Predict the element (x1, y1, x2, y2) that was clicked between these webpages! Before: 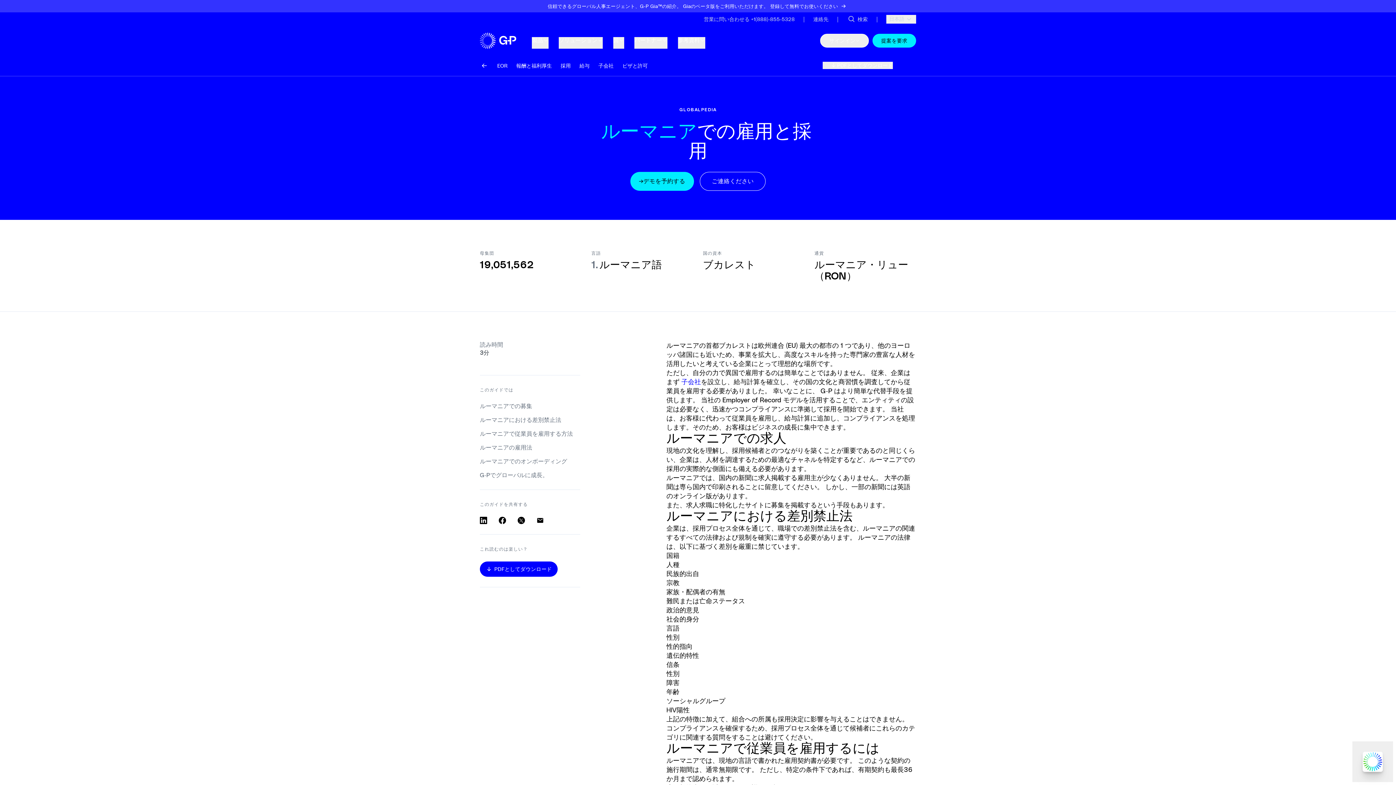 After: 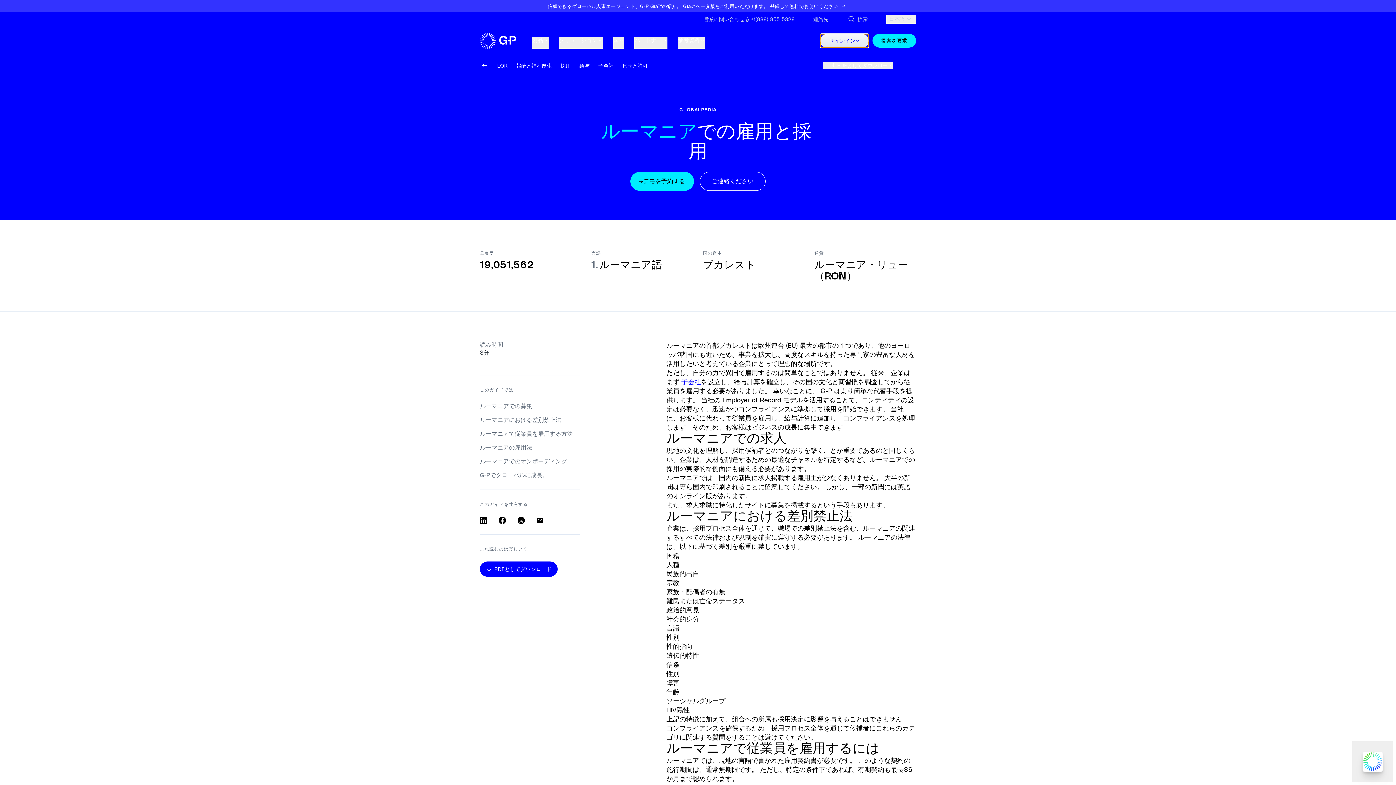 Action: bbox: (820, 33, 869, 47) label: サインイン